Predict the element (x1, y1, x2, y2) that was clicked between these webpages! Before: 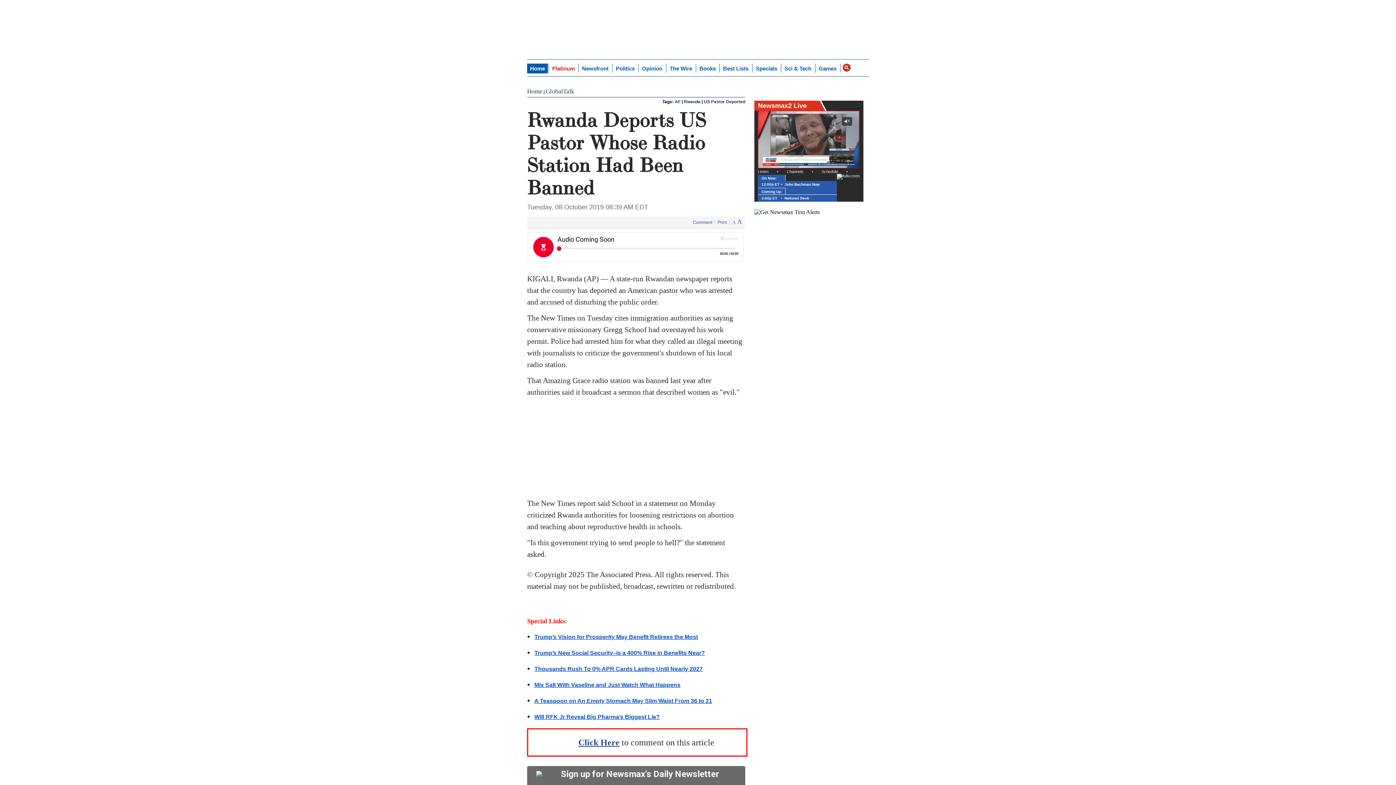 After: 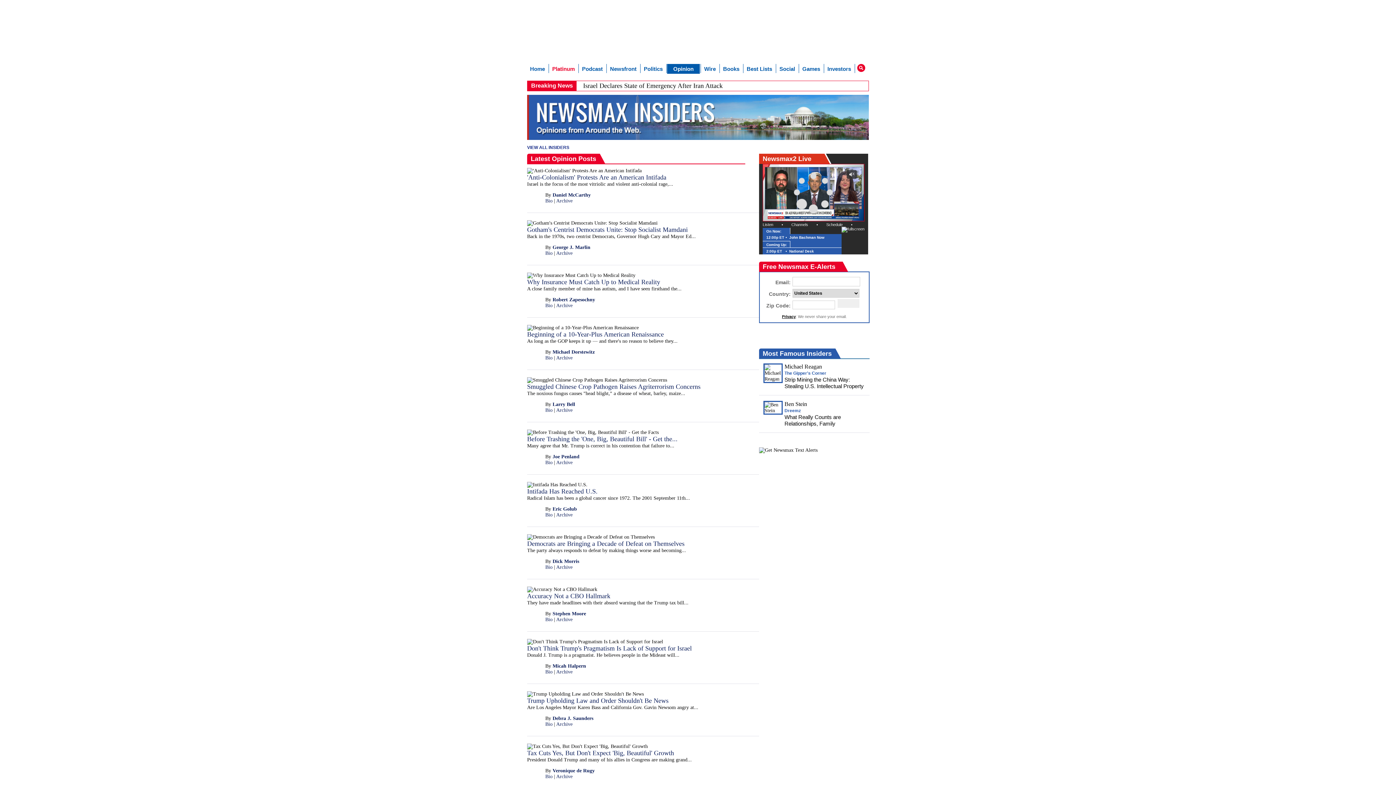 Action: bbox: (639, 63, 665, 73) label: Opinion